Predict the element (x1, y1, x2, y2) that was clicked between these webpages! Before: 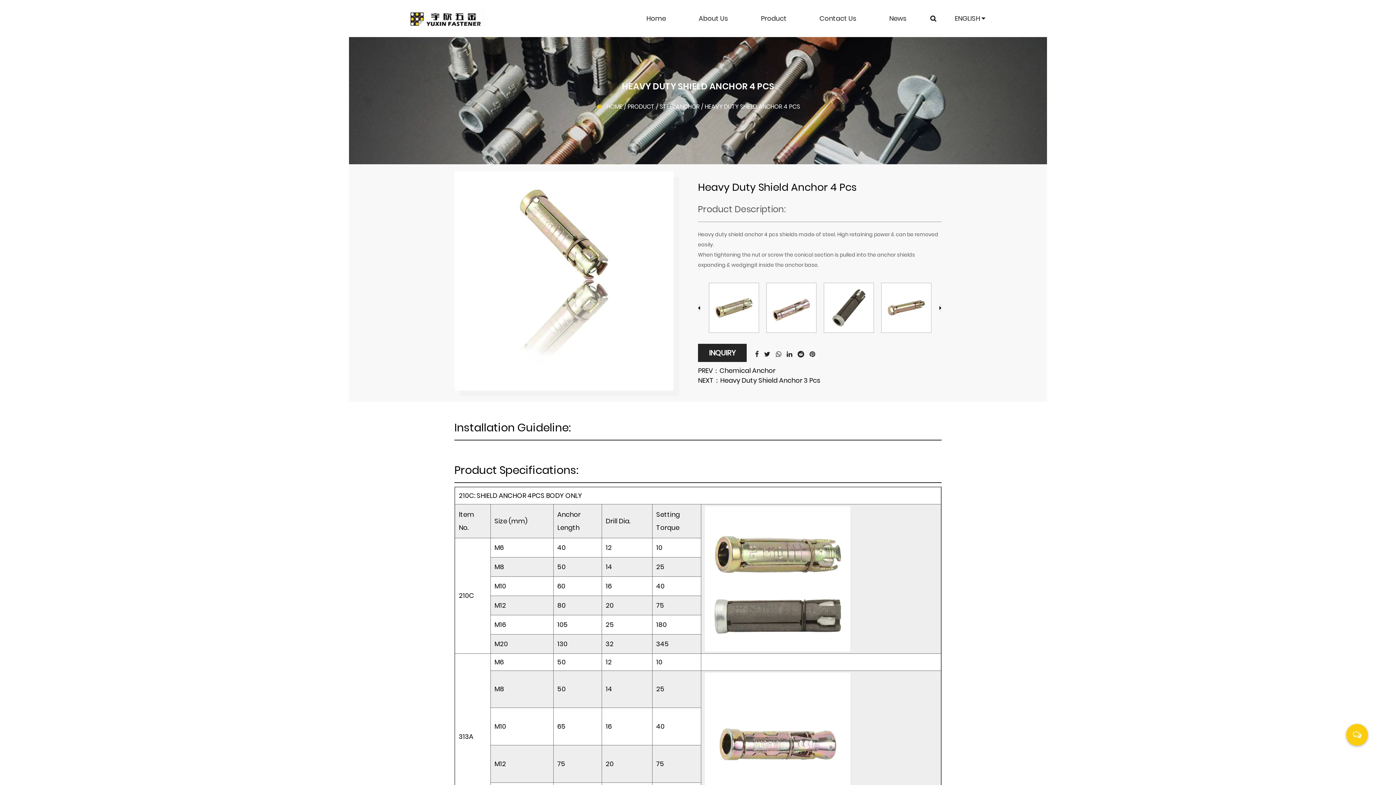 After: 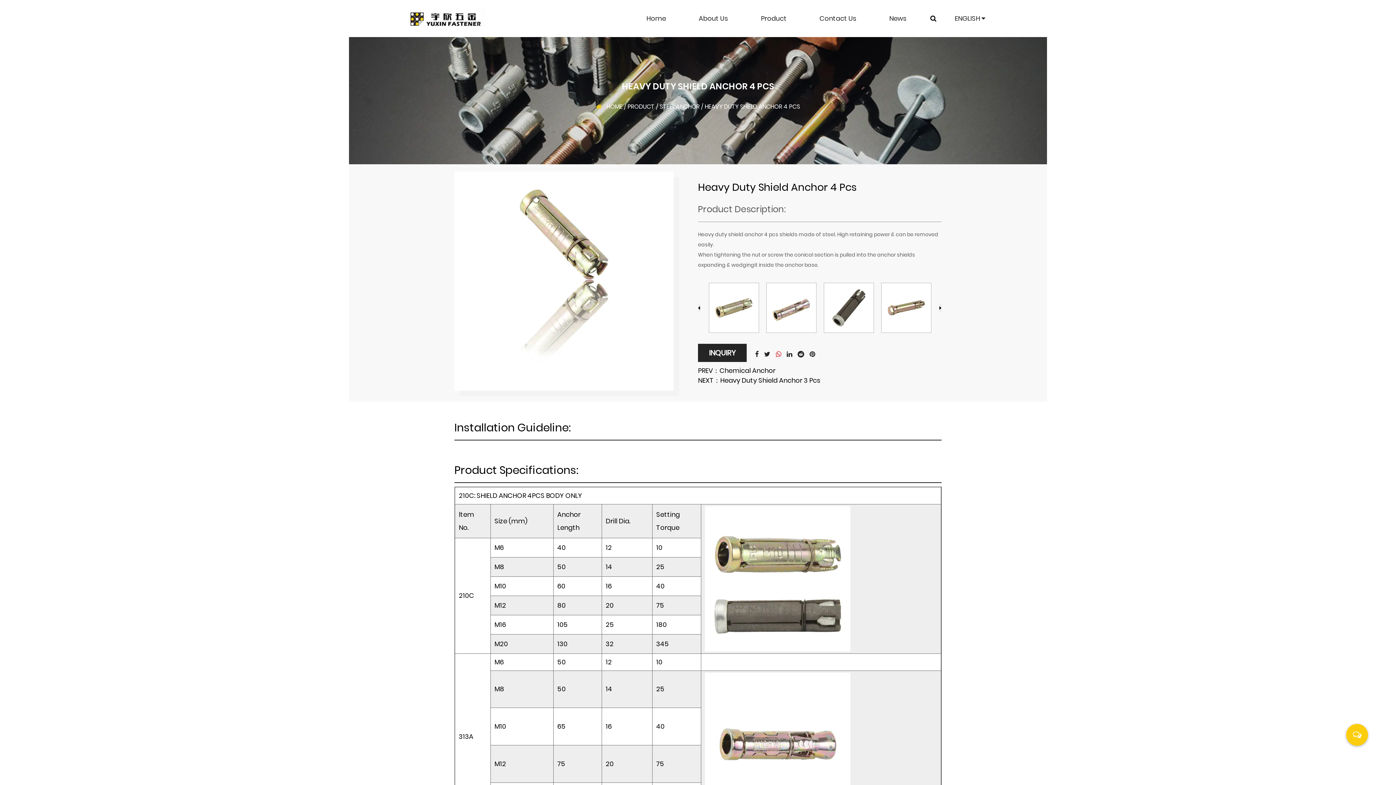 Action: bbox: (776, 349, 781, 358)